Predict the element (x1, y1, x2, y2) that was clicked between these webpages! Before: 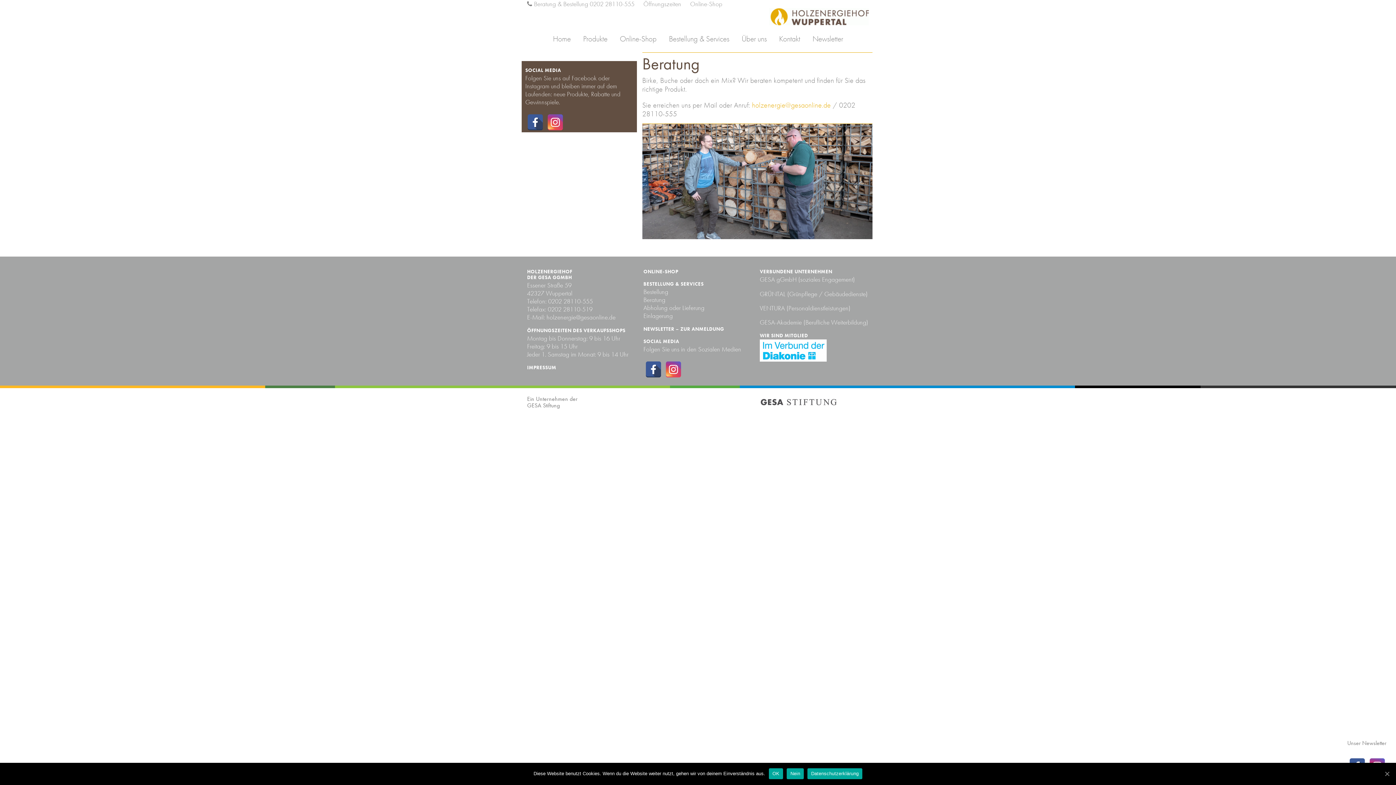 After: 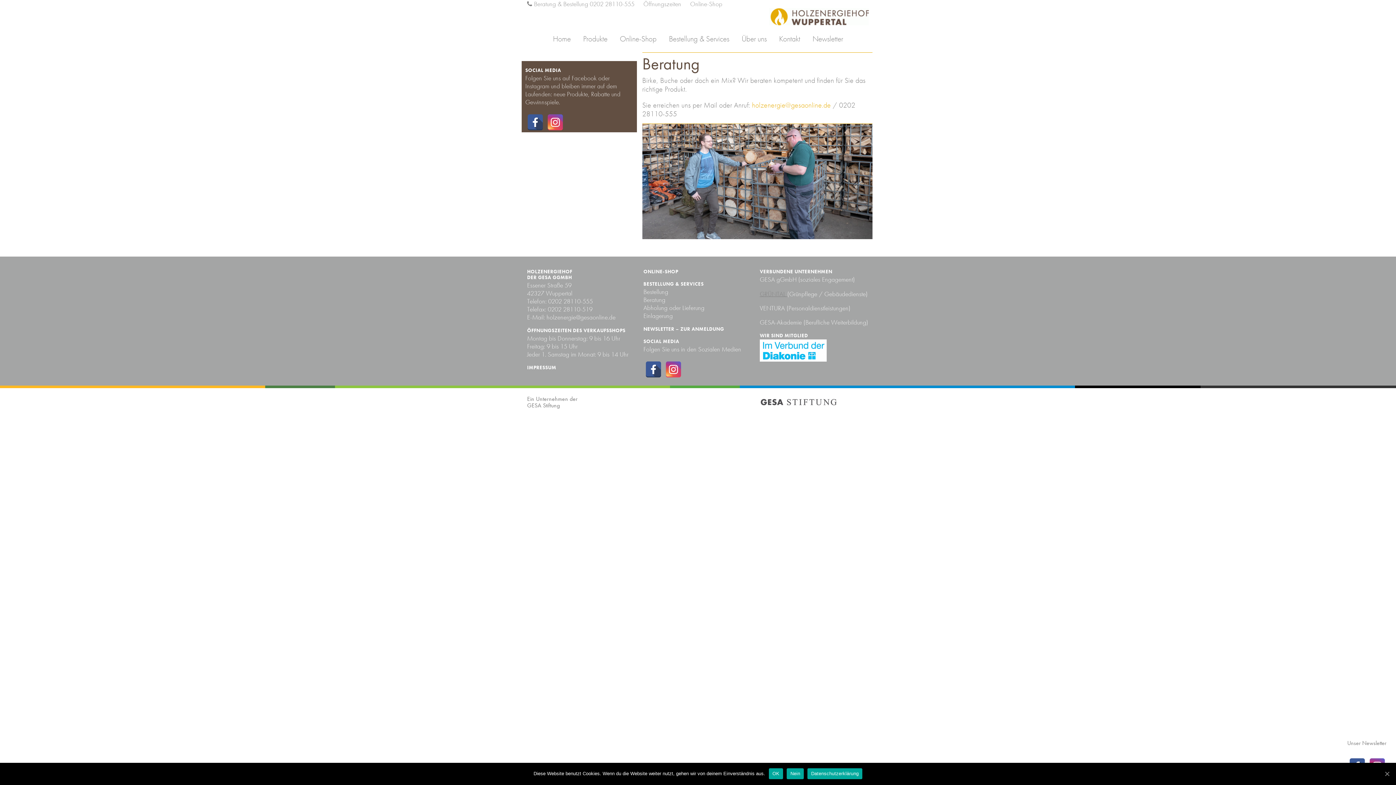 Action: label: GRÜNTAL  bbox: (759, 290, 787, 298)